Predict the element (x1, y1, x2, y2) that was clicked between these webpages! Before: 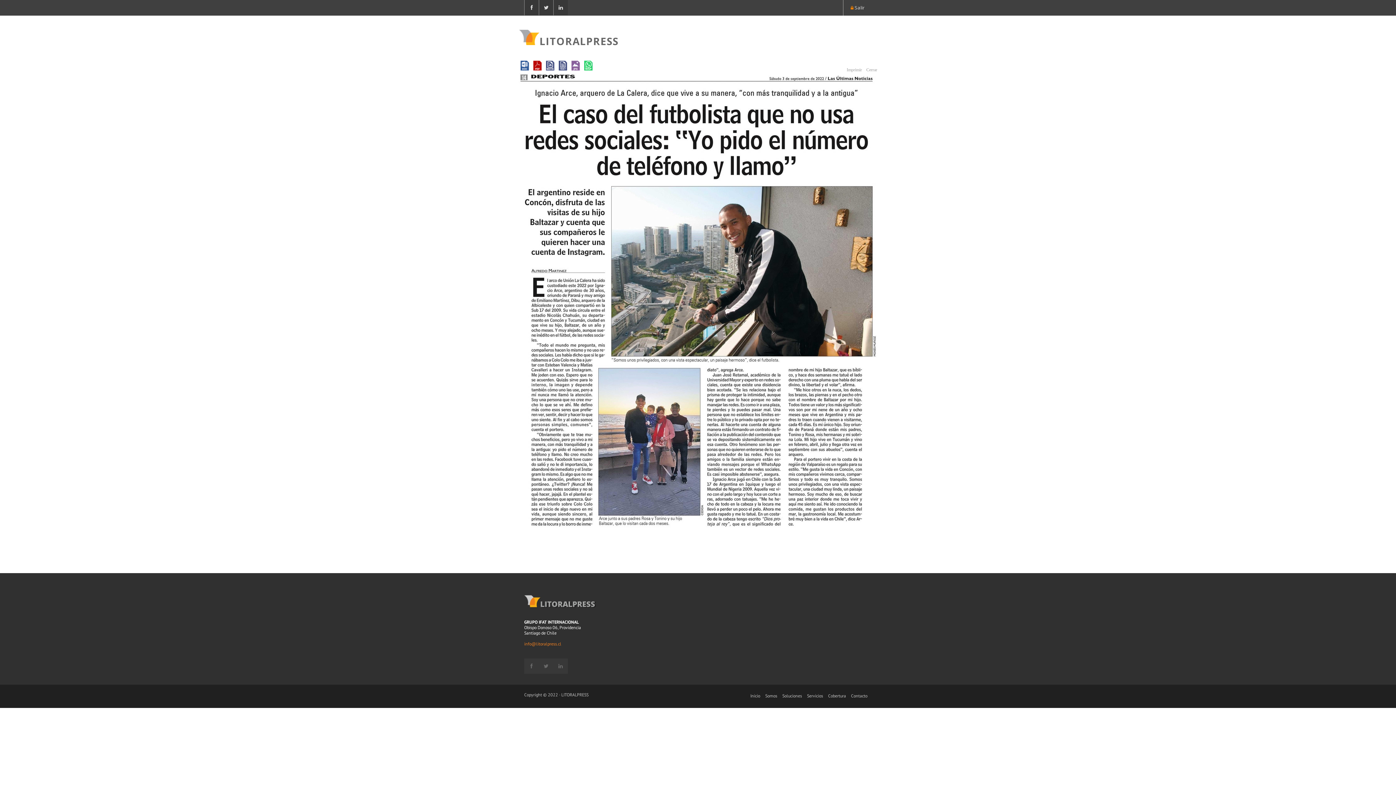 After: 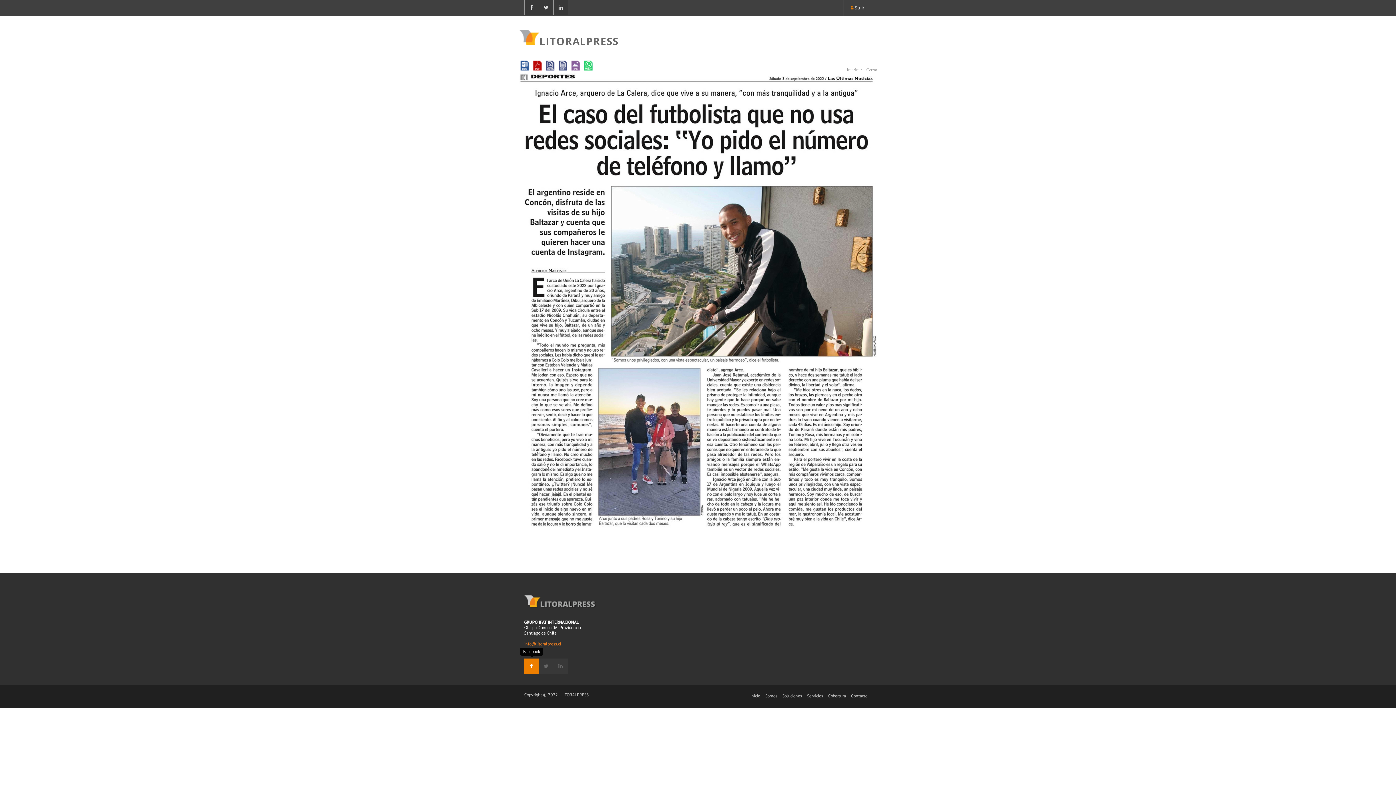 Action: bbox: (524, 658, 538, 674)